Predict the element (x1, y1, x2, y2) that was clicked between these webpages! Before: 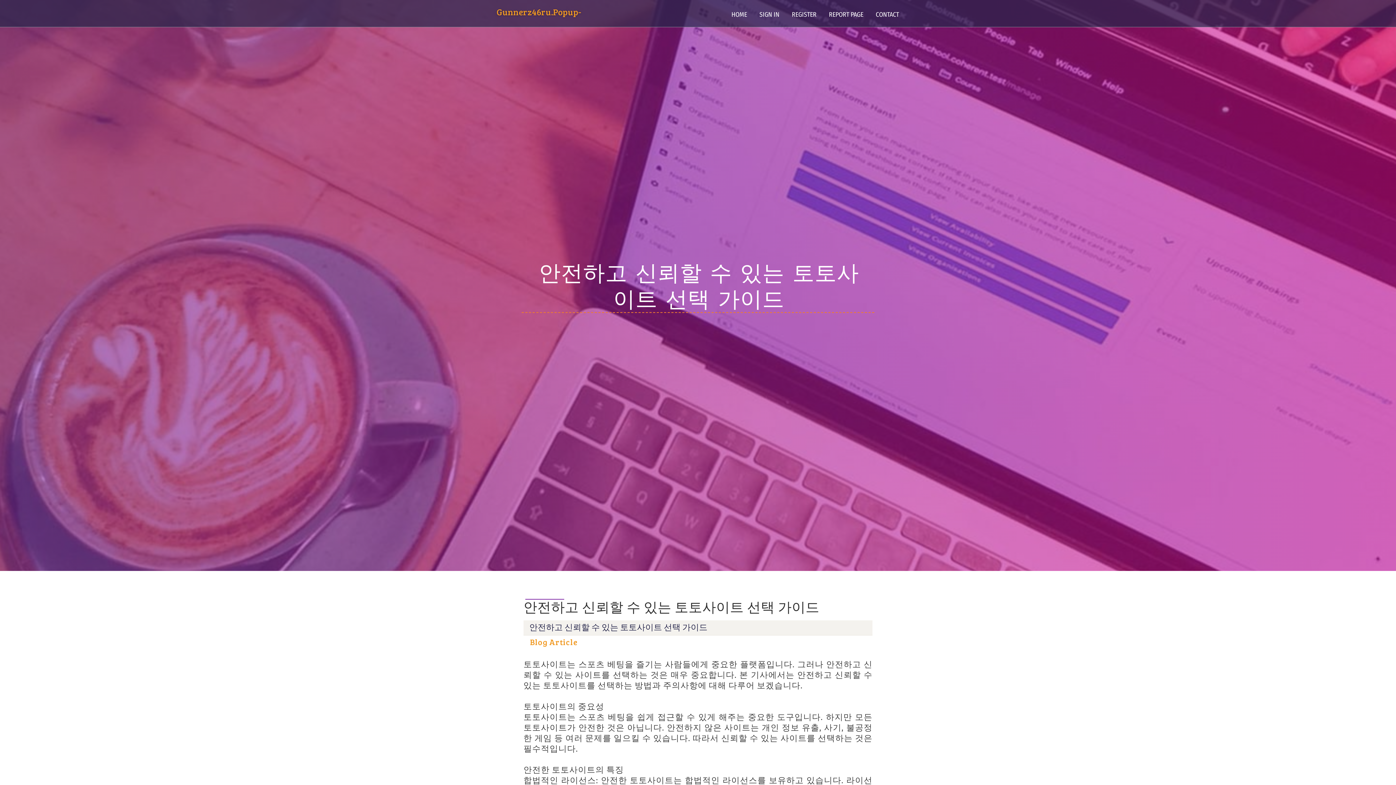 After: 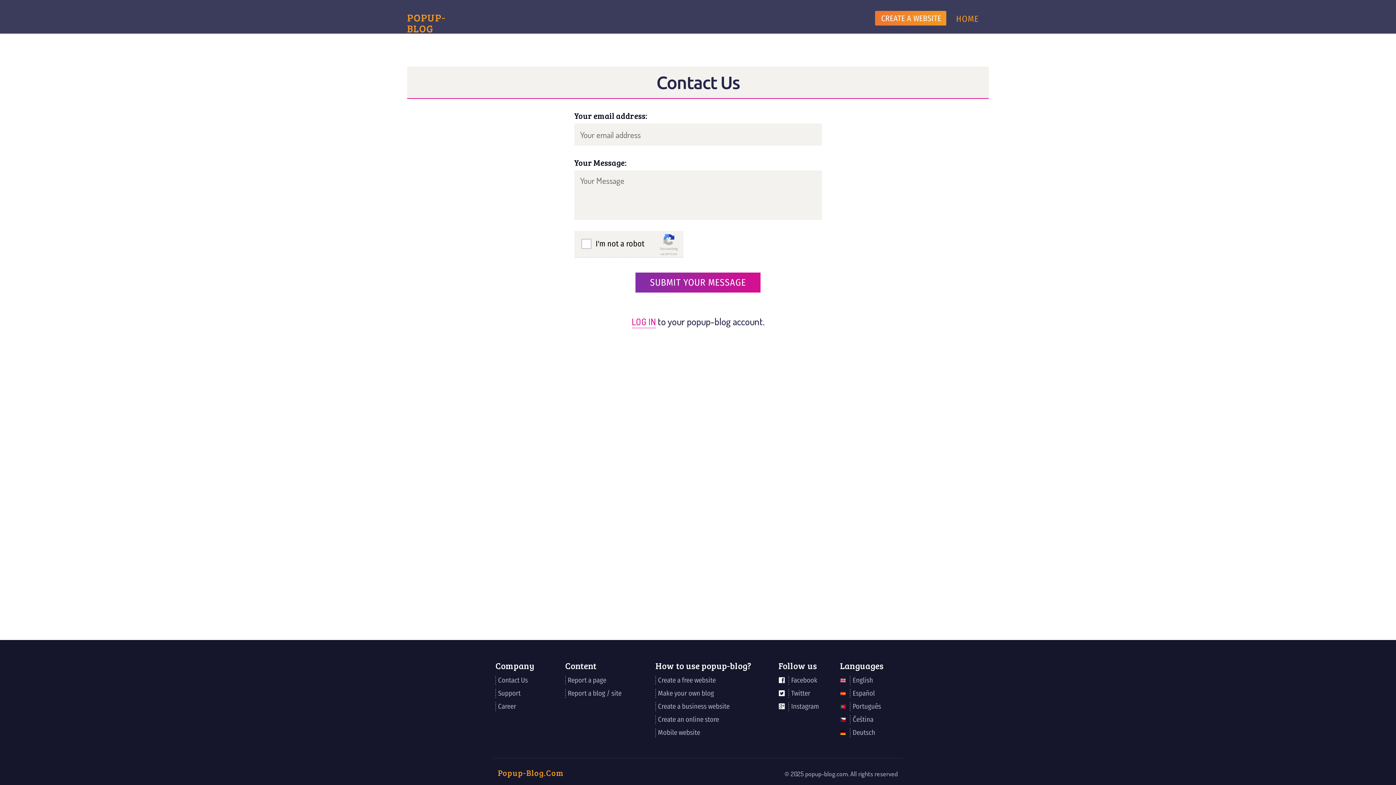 Action: bbox: (869, 0, 905, 27) label: CONTACT